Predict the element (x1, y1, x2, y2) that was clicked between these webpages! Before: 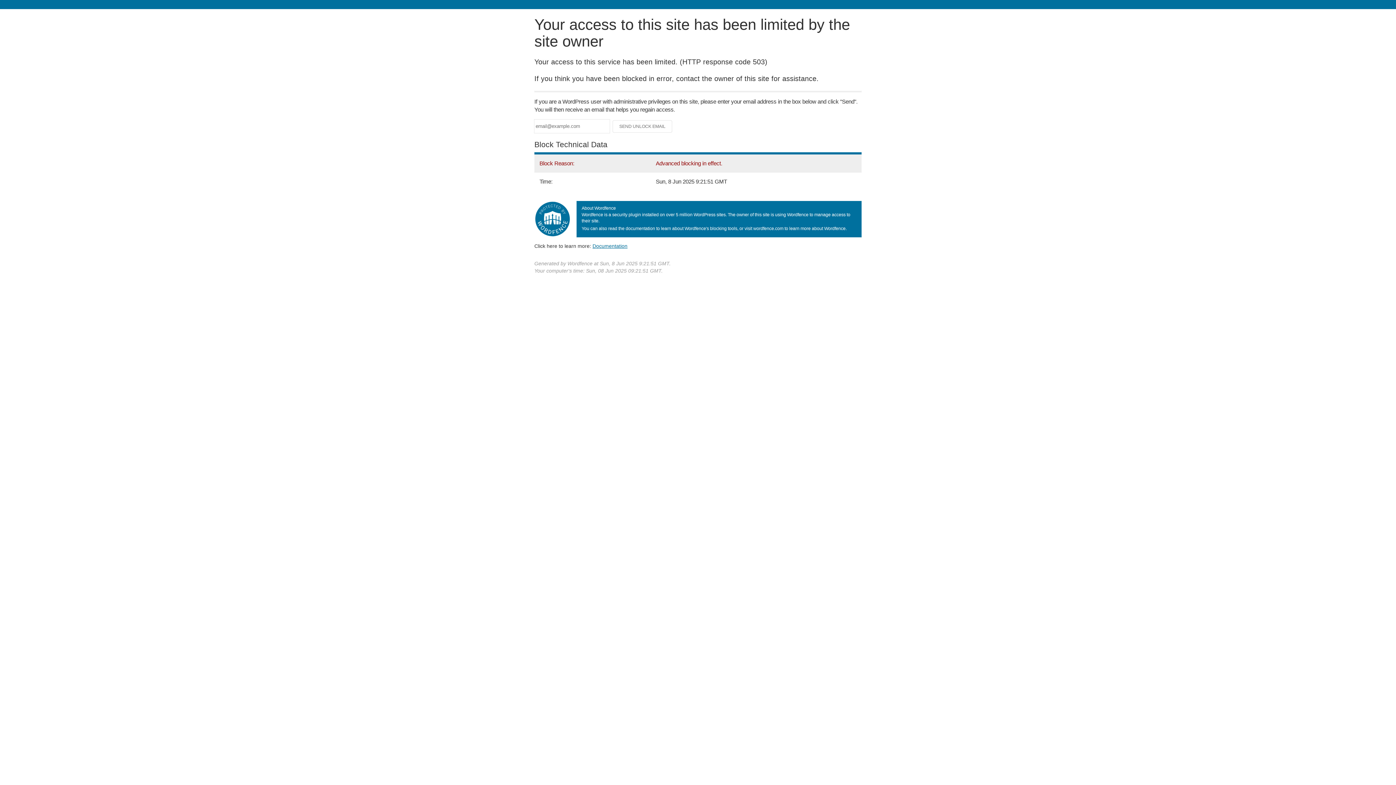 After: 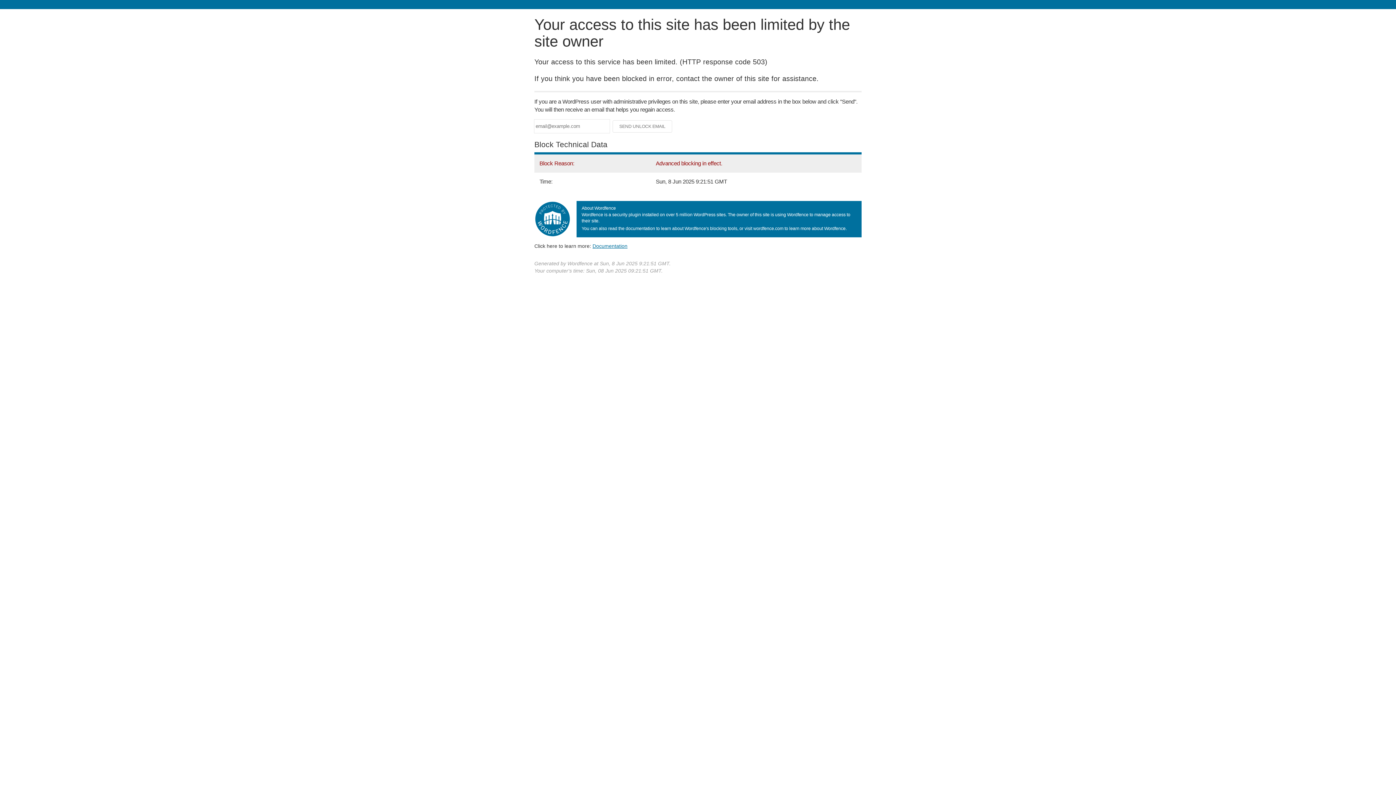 Action: label: Documentation bbox: (592, 243, 627, 248)